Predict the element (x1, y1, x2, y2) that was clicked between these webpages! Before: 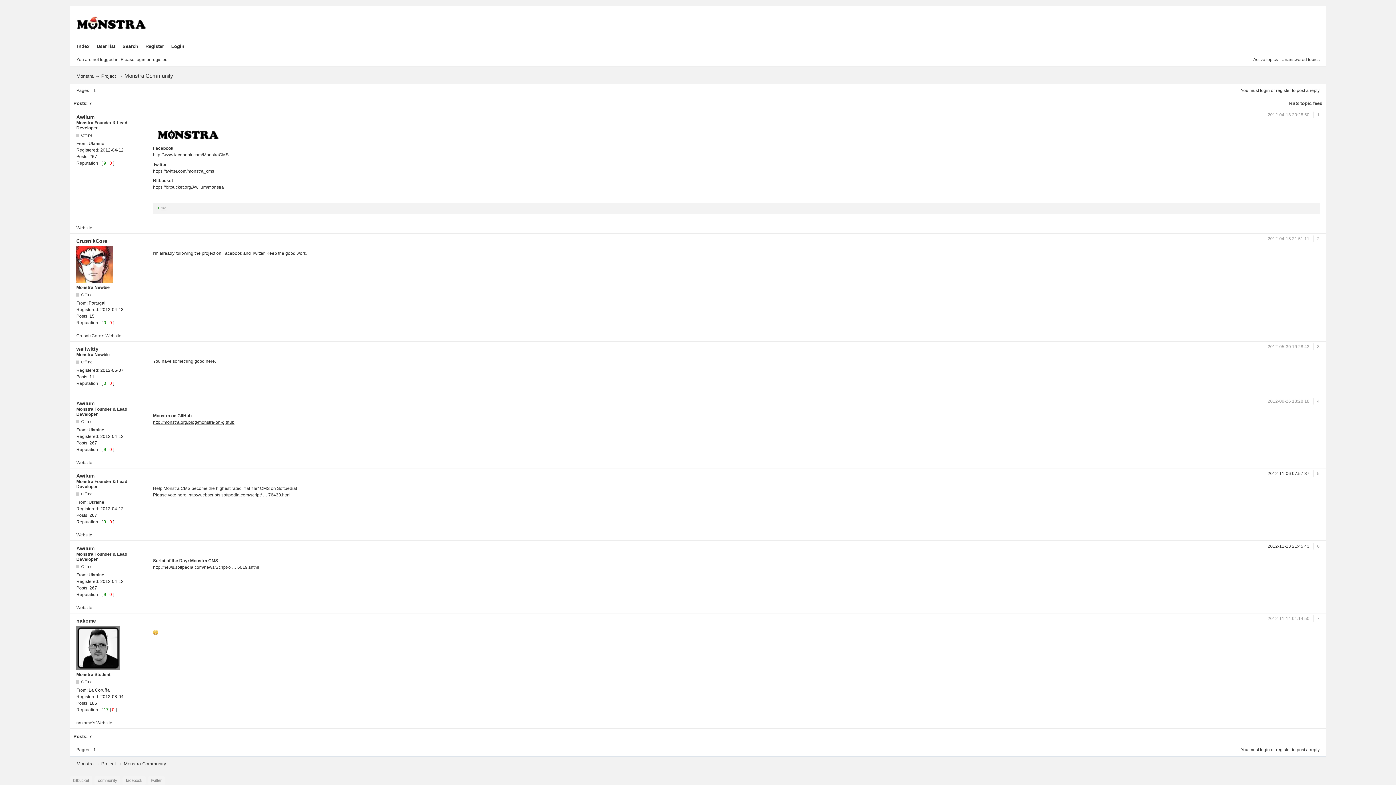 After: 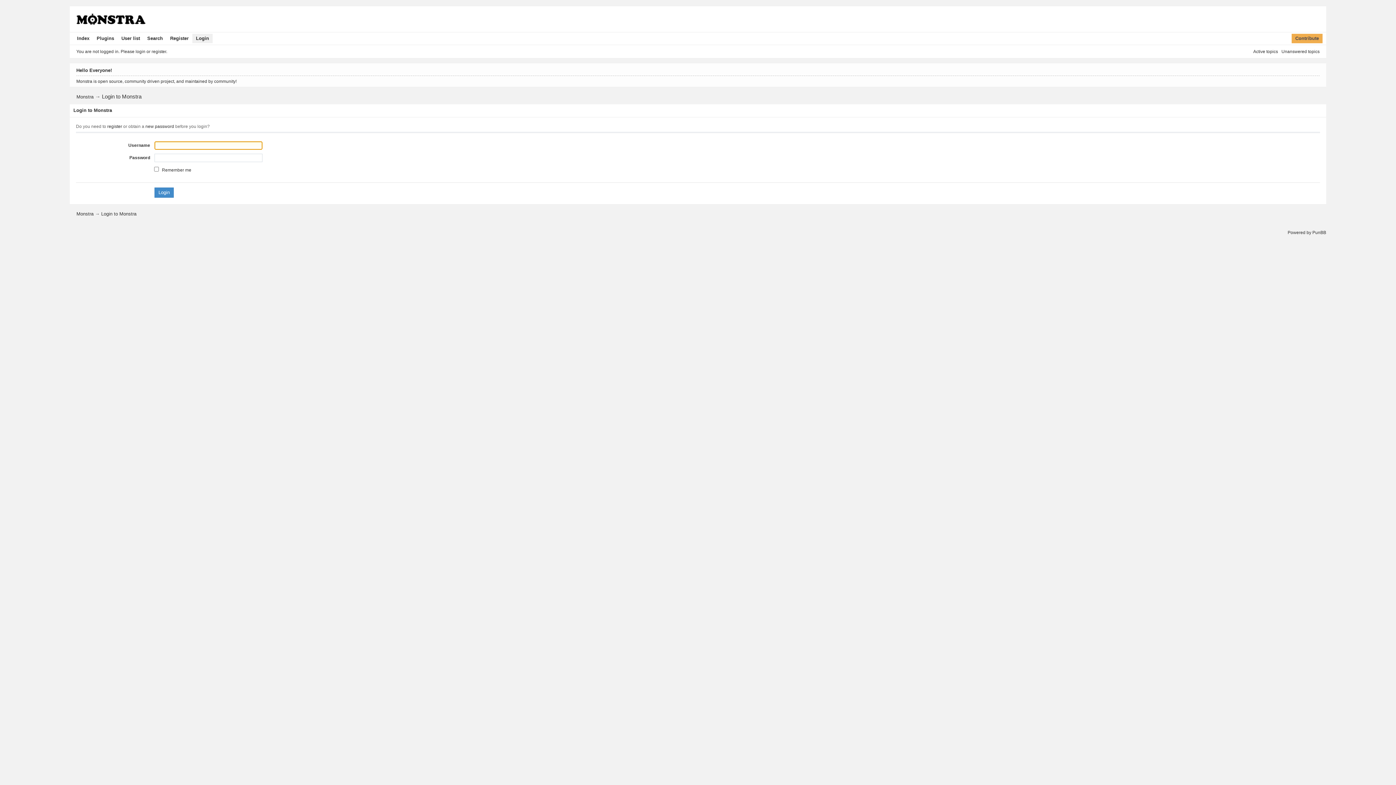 Action: bbox: (1260, 747, 1270, 752) label: login